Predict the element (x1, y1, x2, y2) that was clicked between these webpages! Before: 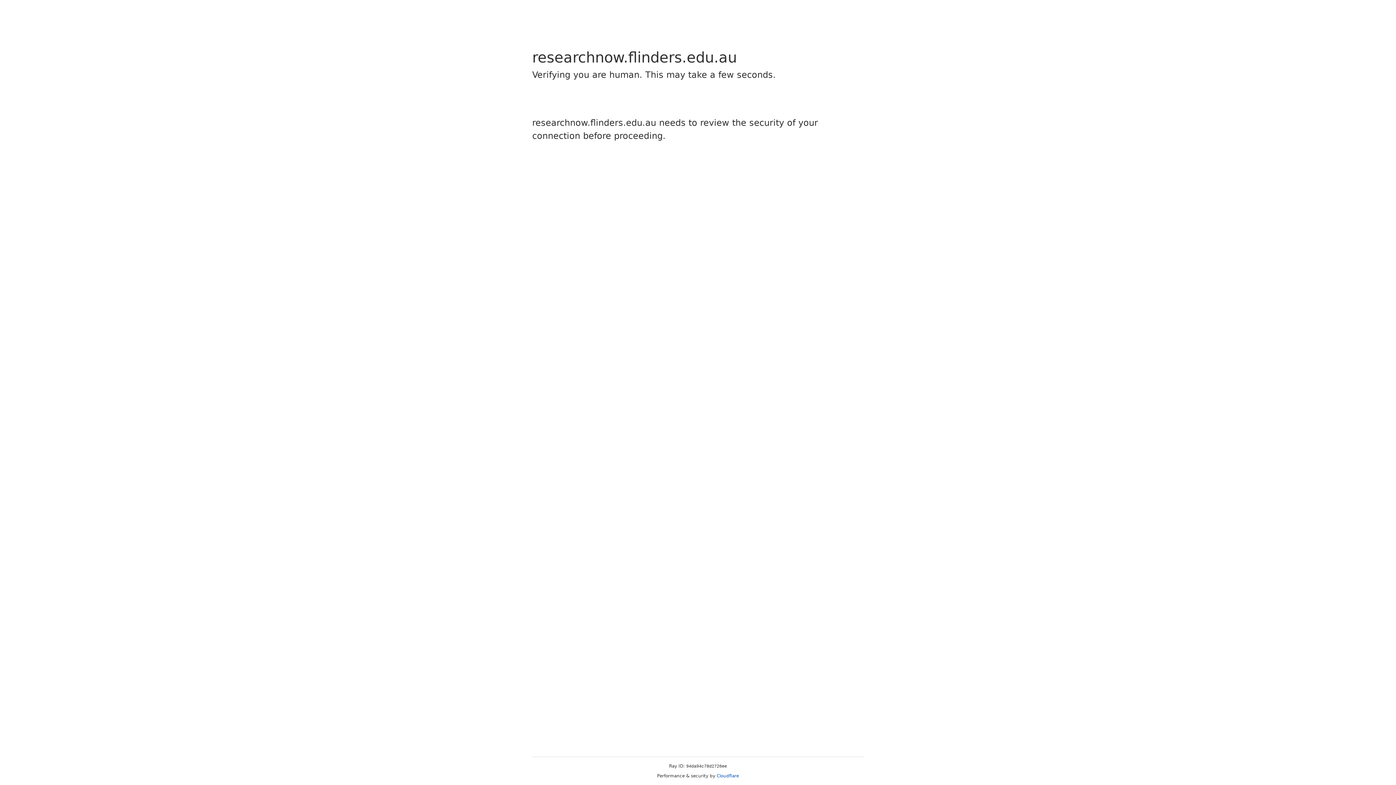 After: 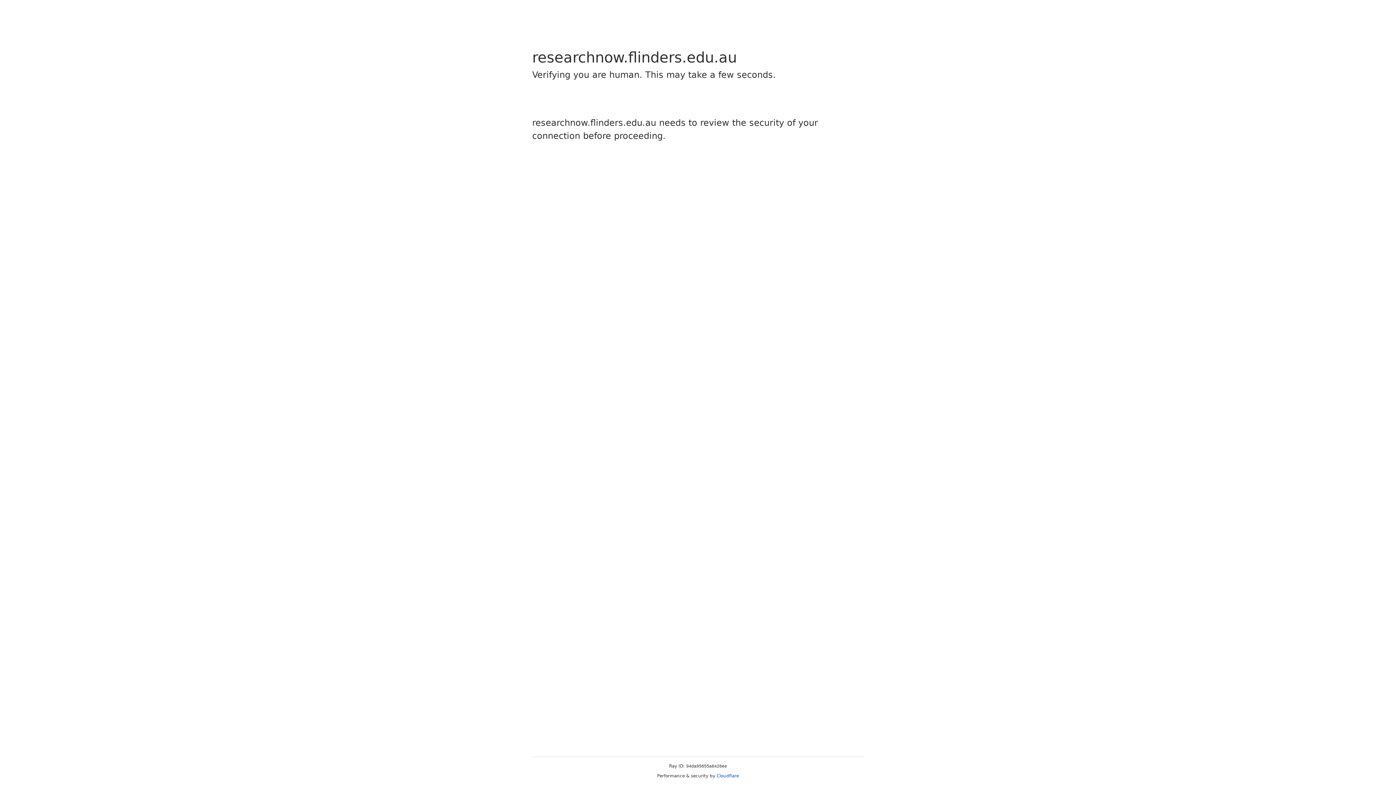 Action: label: Cloudflare bbox: (716, 773, 739, 778)